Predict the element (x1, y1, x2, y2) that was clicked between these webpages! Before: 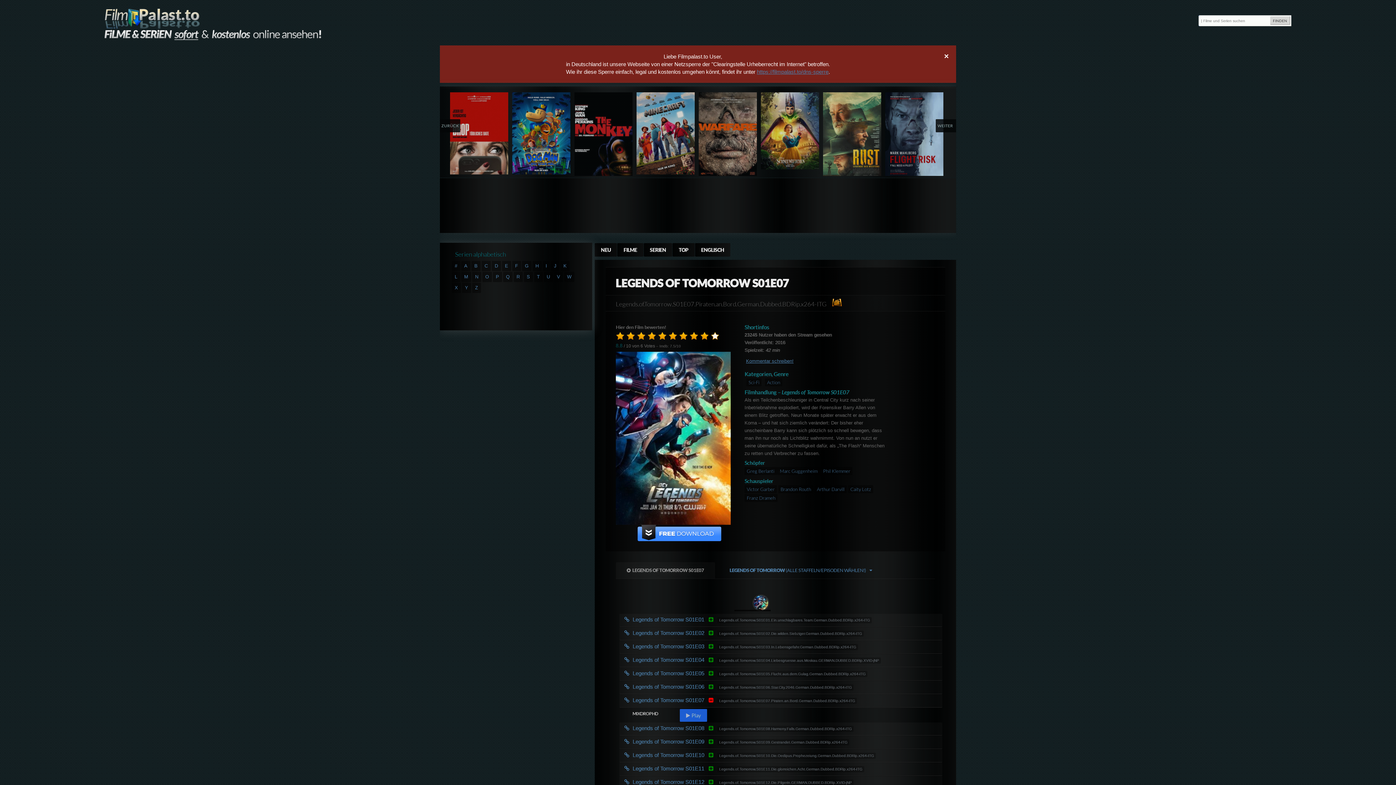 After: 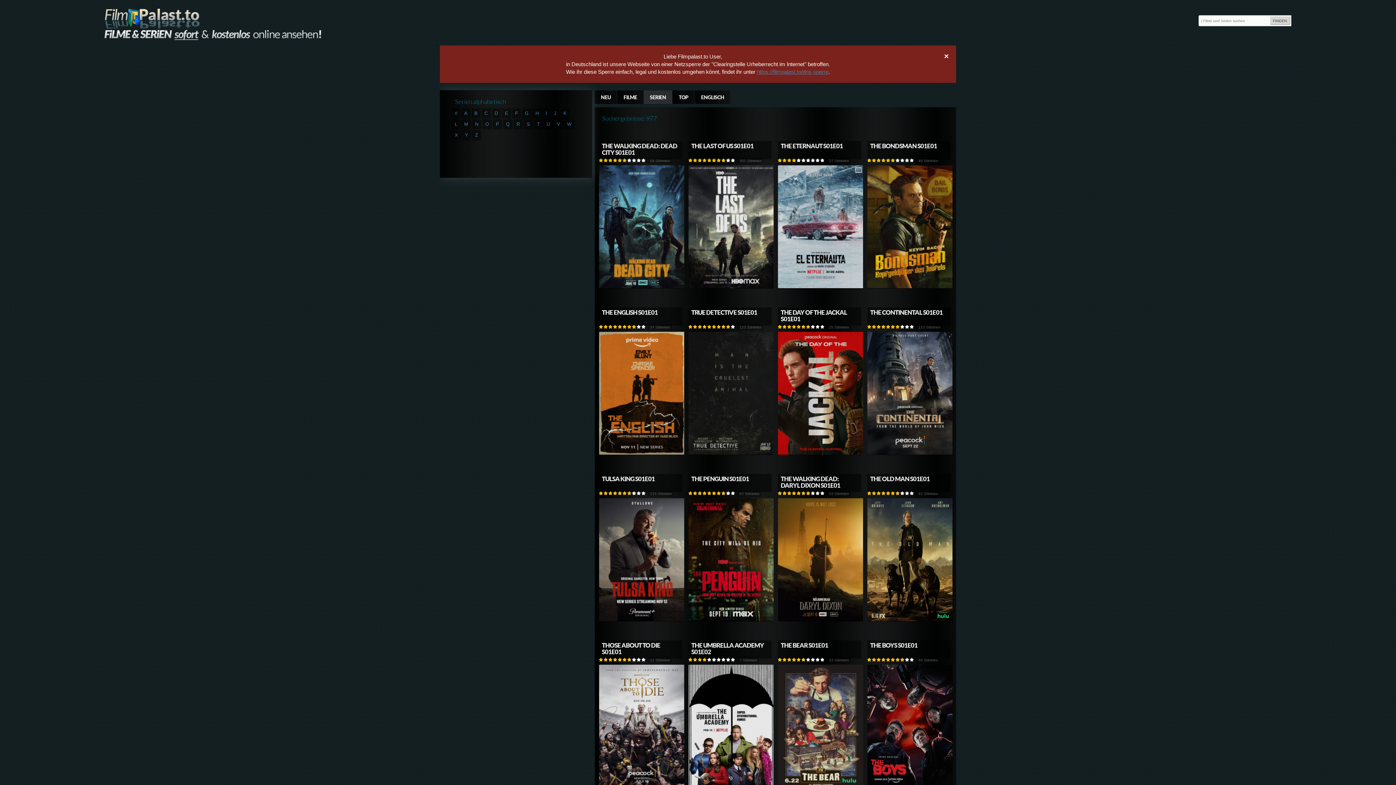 Action: label: T bbox: (537, 274, 539, 279)